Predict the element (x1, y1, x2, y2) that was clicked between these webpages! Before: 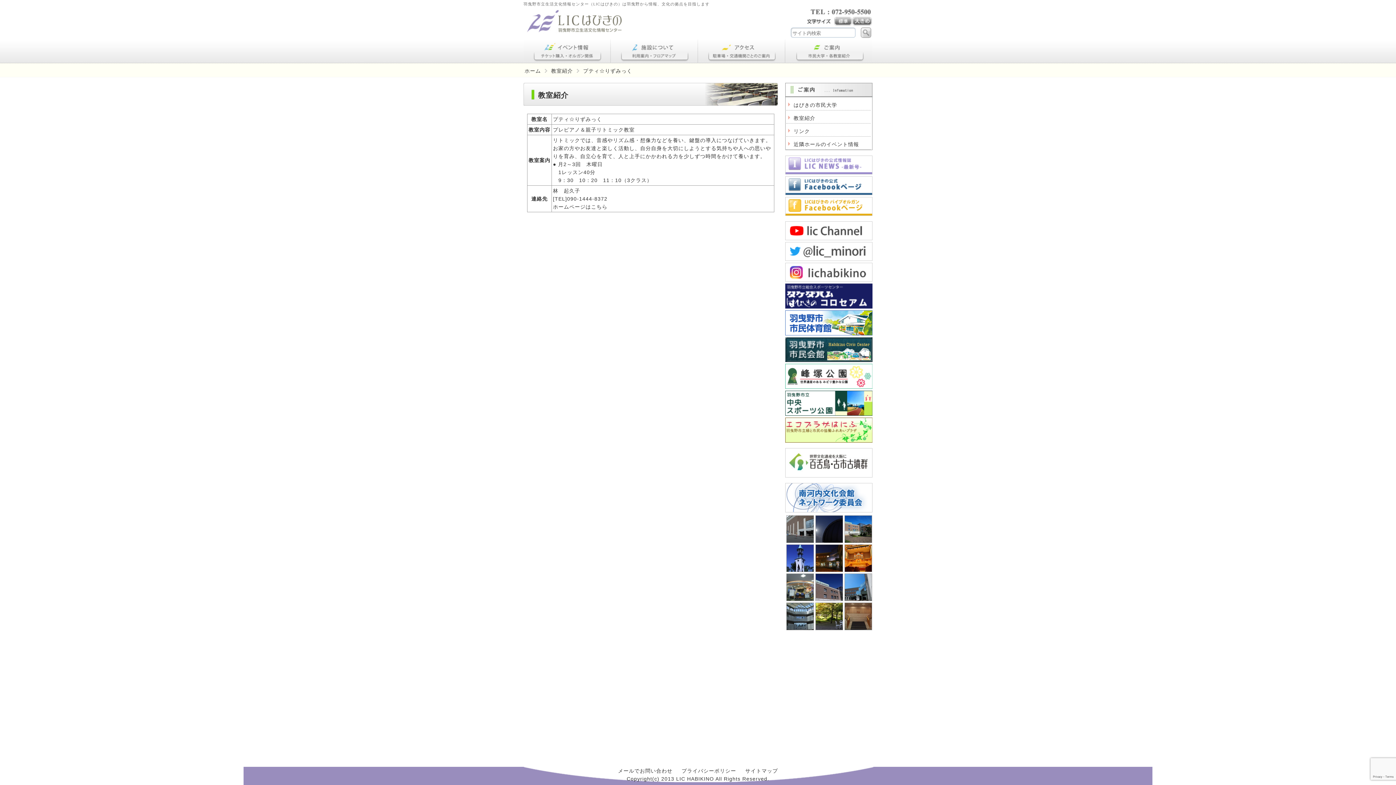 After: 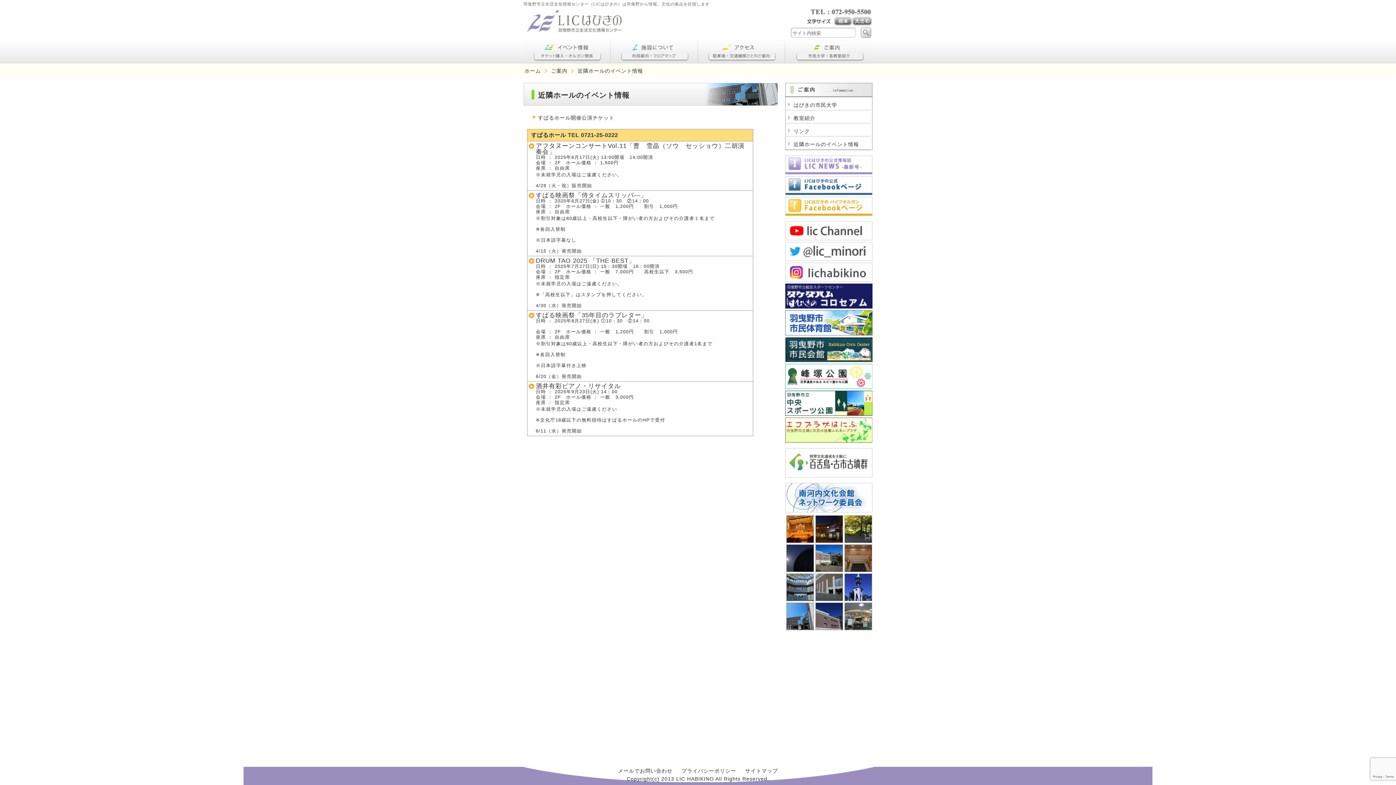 Action: label: 近隣ホールのイベント情報 bbox: (786, 136, 870, 149)